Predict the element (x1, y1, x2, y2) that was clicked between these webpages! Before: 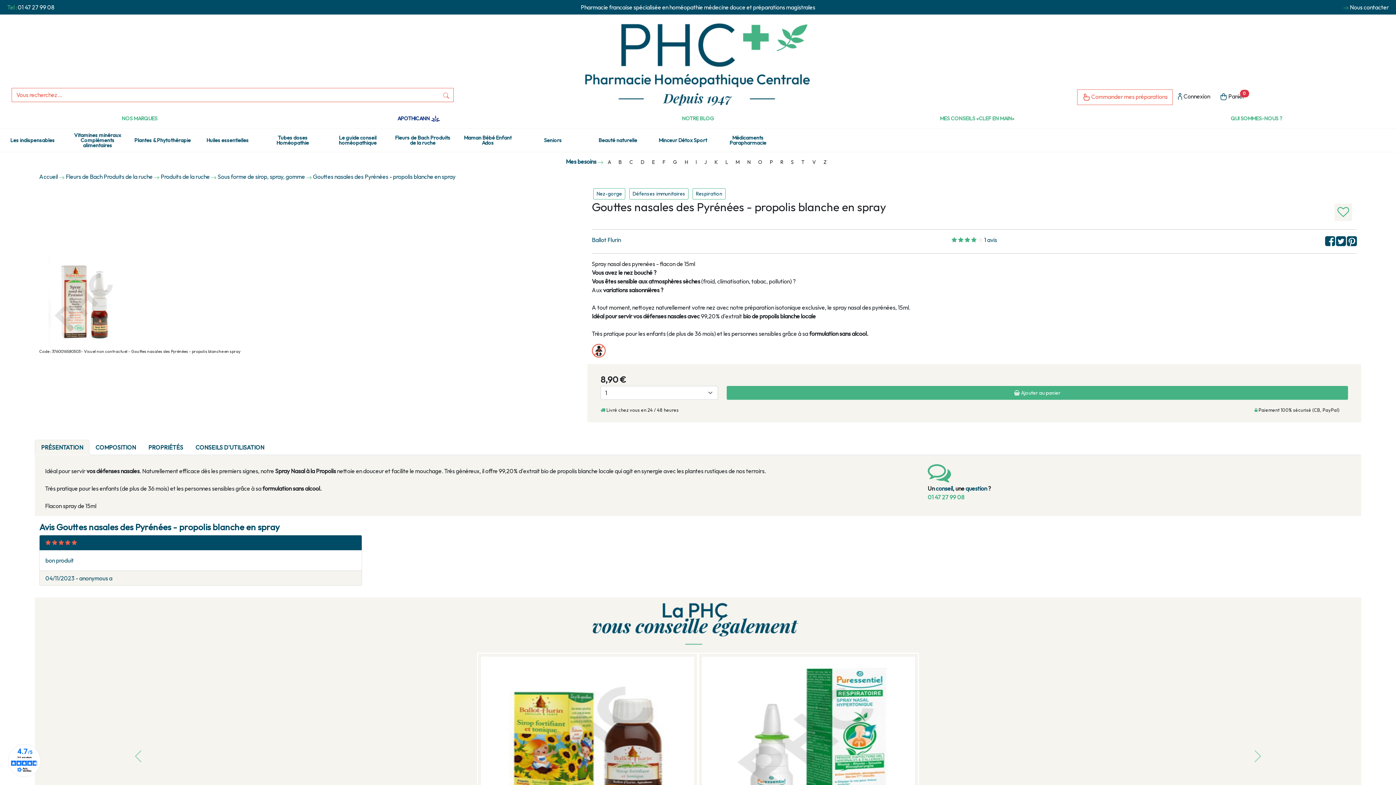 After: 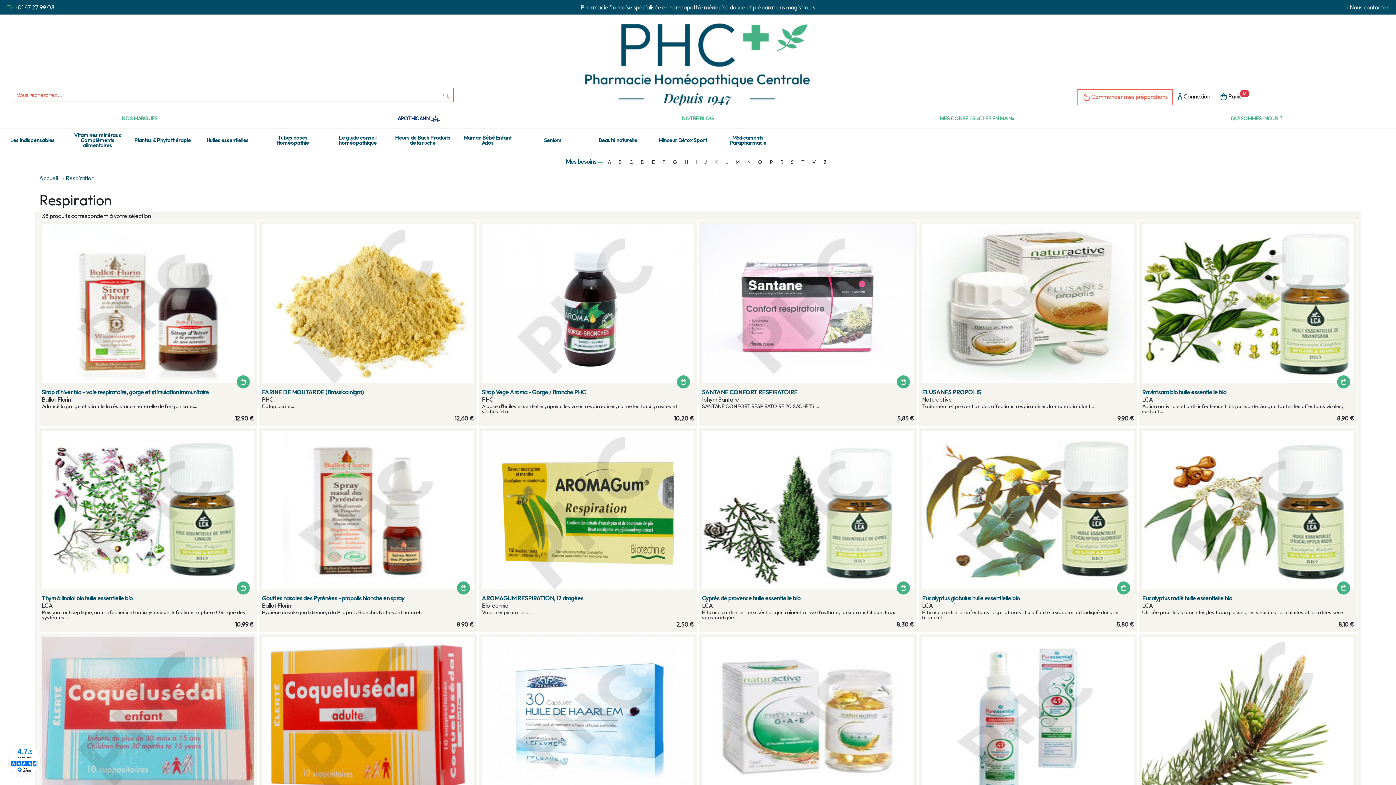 Action: bbox: (692, 188, 725, 199) label: Respiration